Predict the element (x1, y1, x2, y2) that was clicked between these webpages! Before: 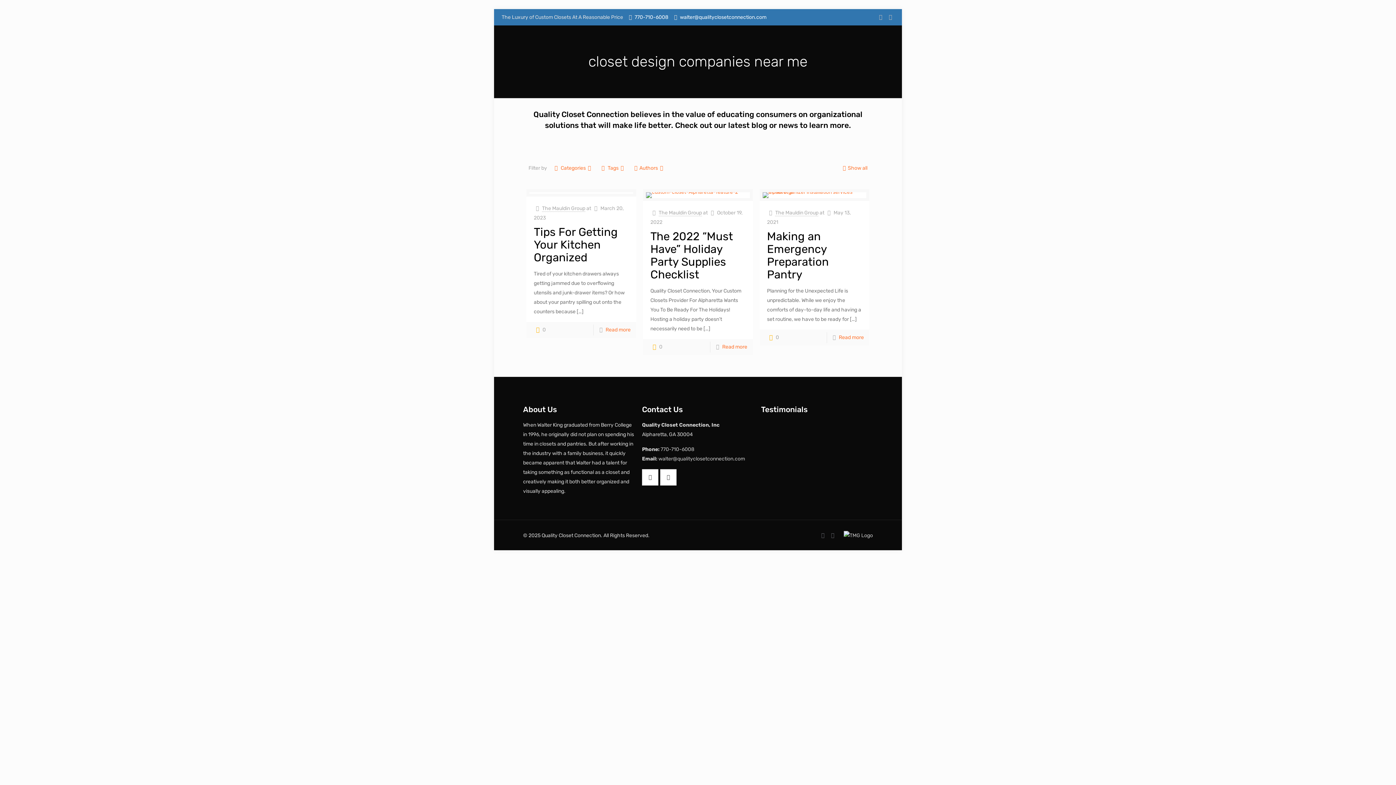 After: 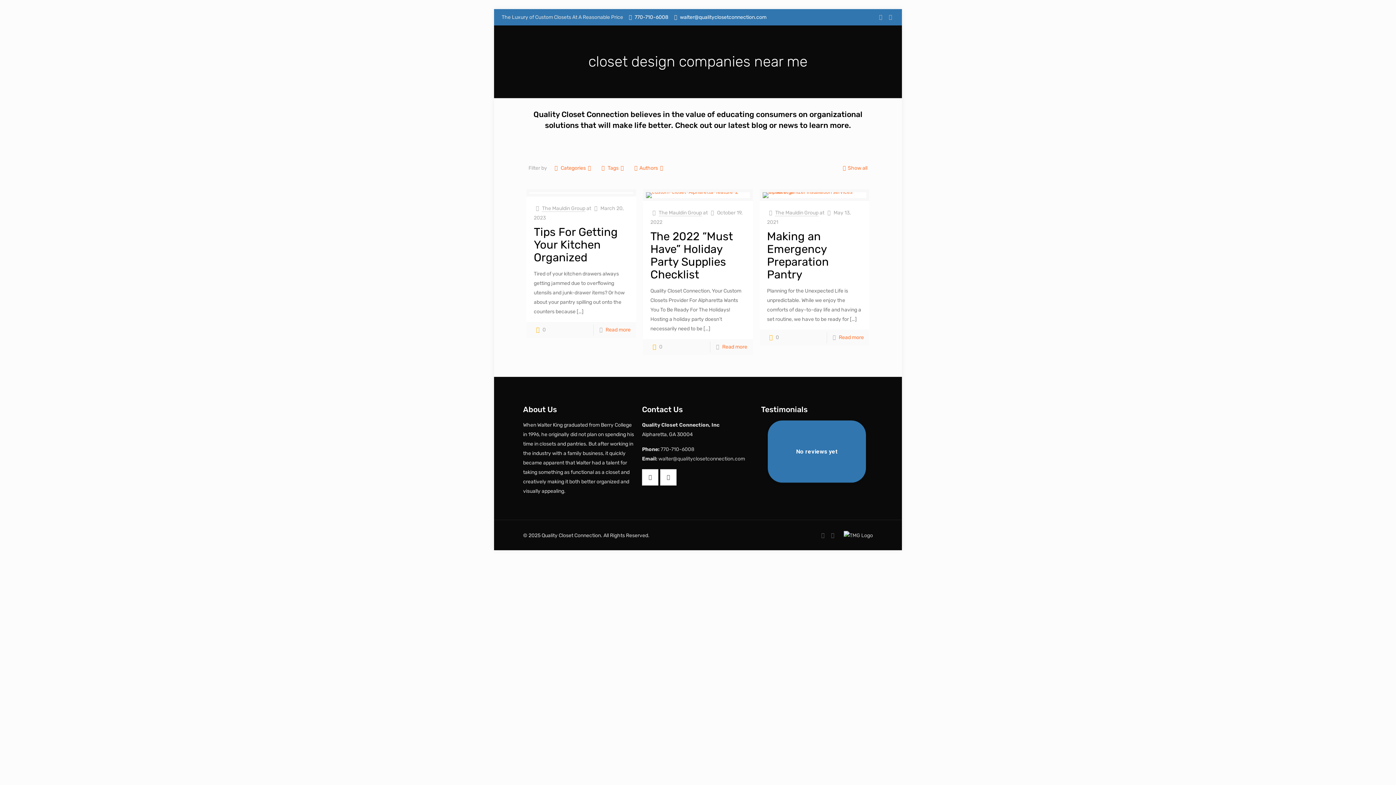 Action: bbox: (650, 341, 662, 352) label: 0